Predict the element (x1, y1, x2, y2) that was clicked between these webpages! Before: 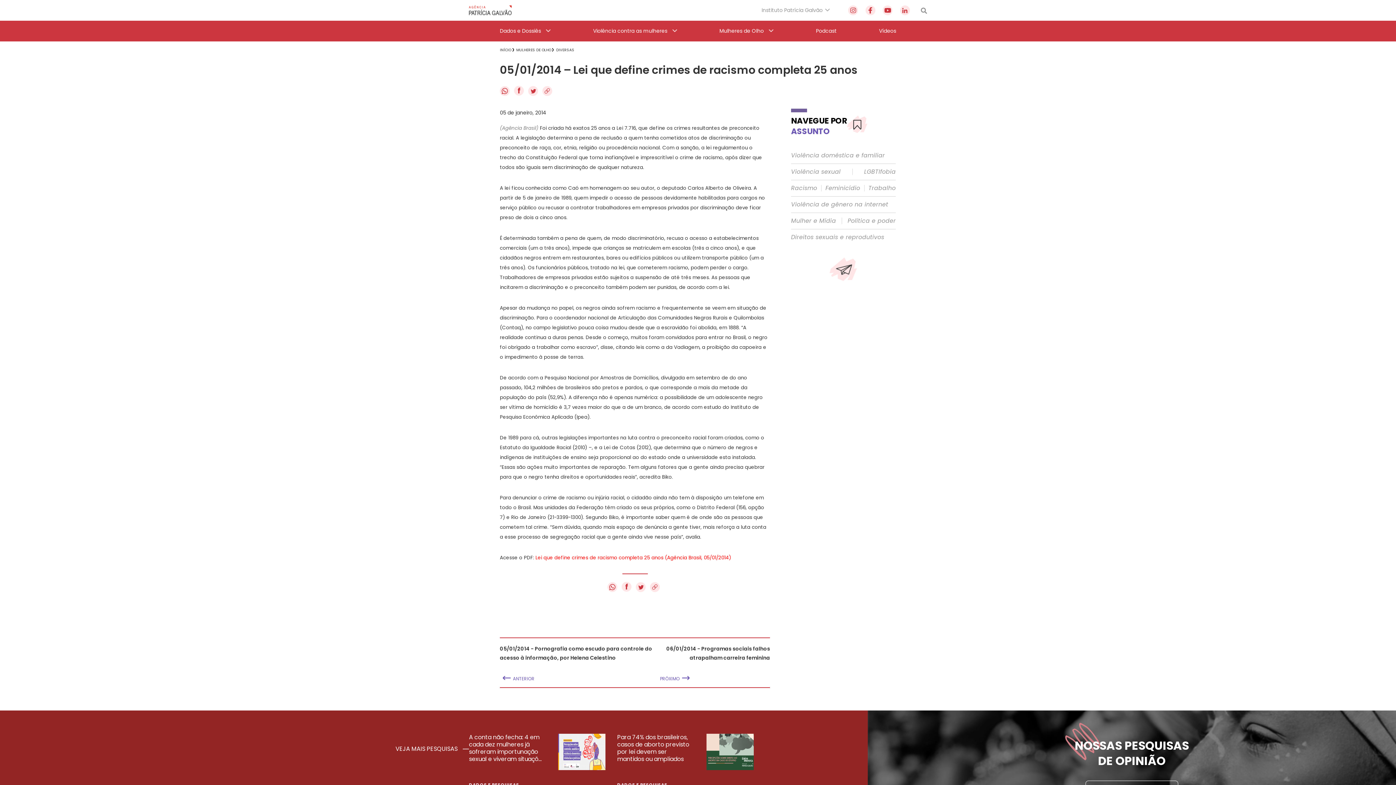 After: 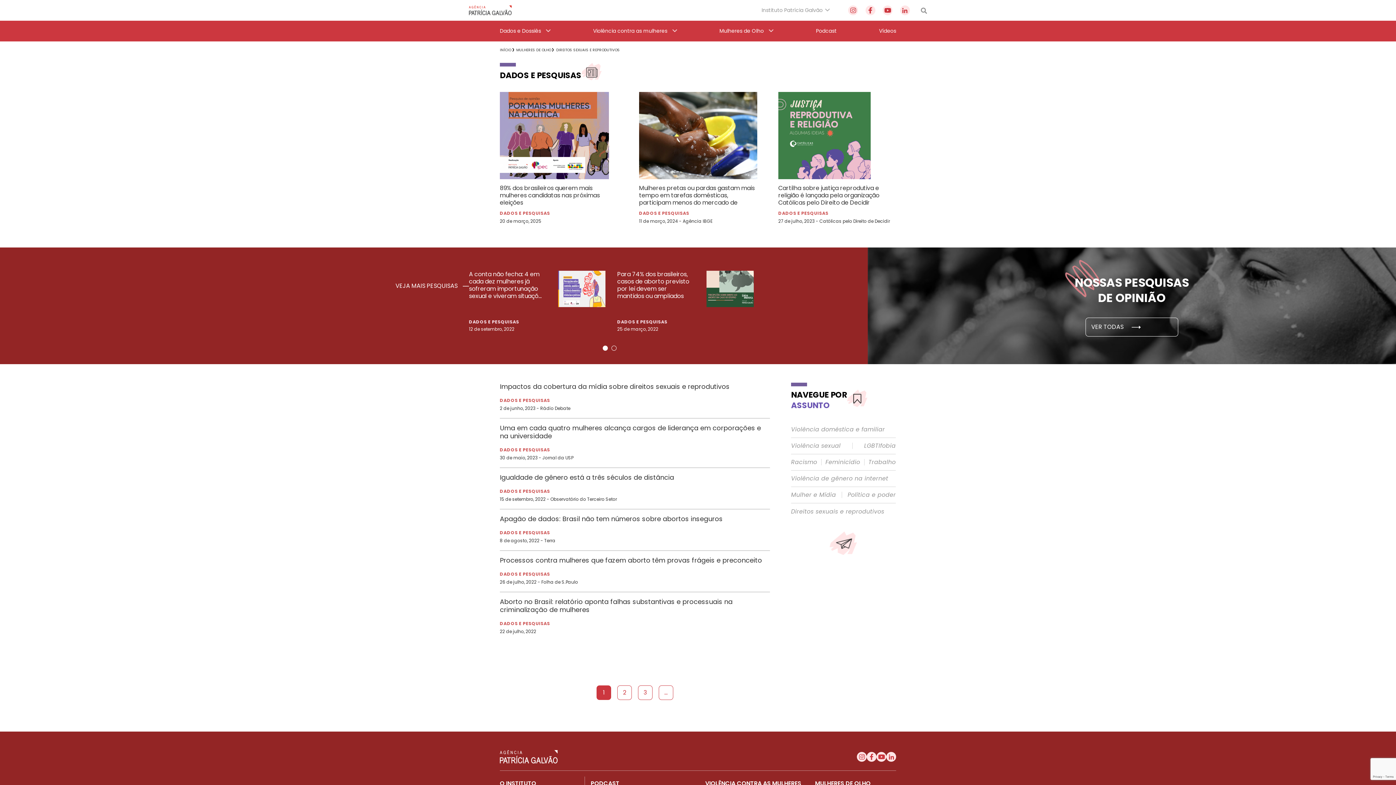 Action: label: DADOS E PESQUISAS bbox: (617, 782, 667, 788)